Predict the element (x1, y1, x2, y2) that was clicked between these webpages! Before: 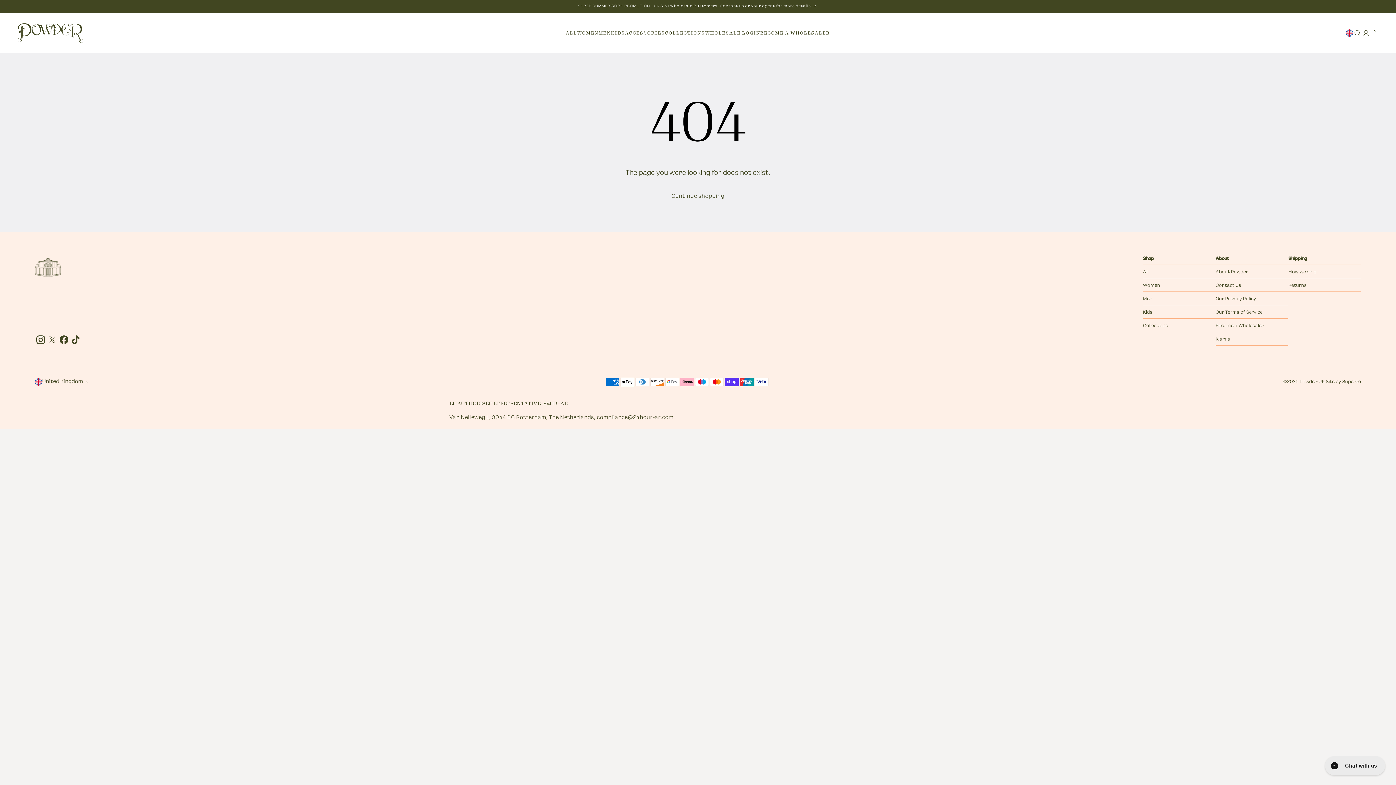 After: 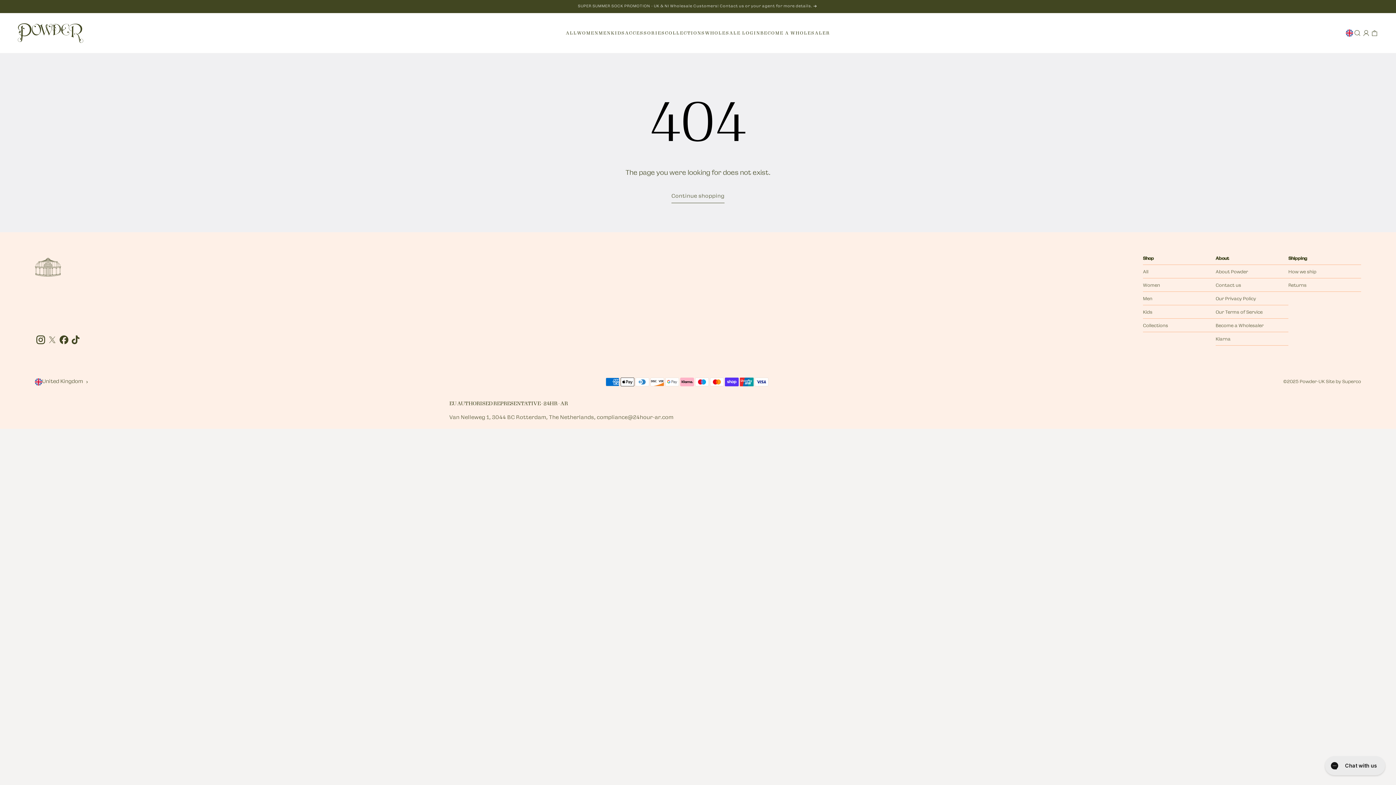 Action: label: Twitter bbox: (49, 334, 55, 345)